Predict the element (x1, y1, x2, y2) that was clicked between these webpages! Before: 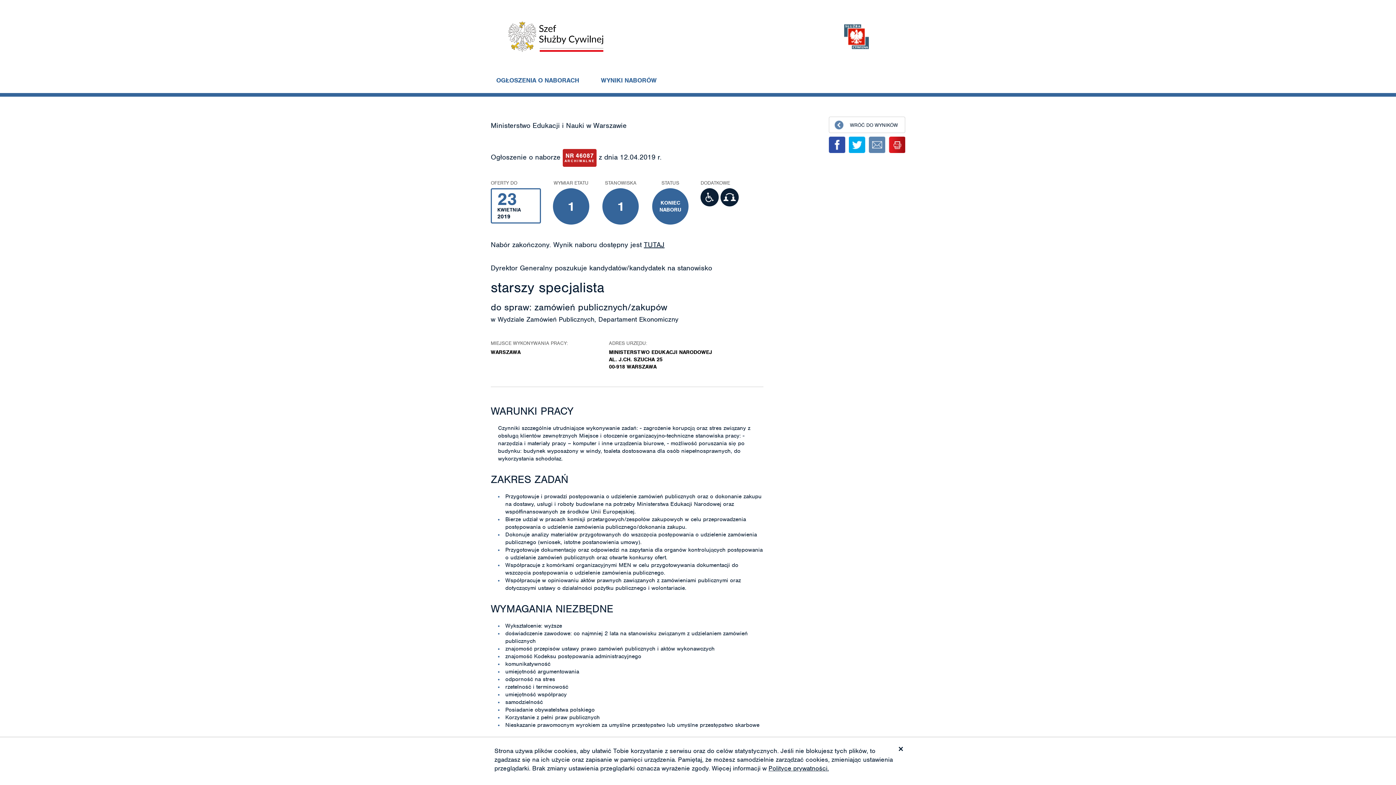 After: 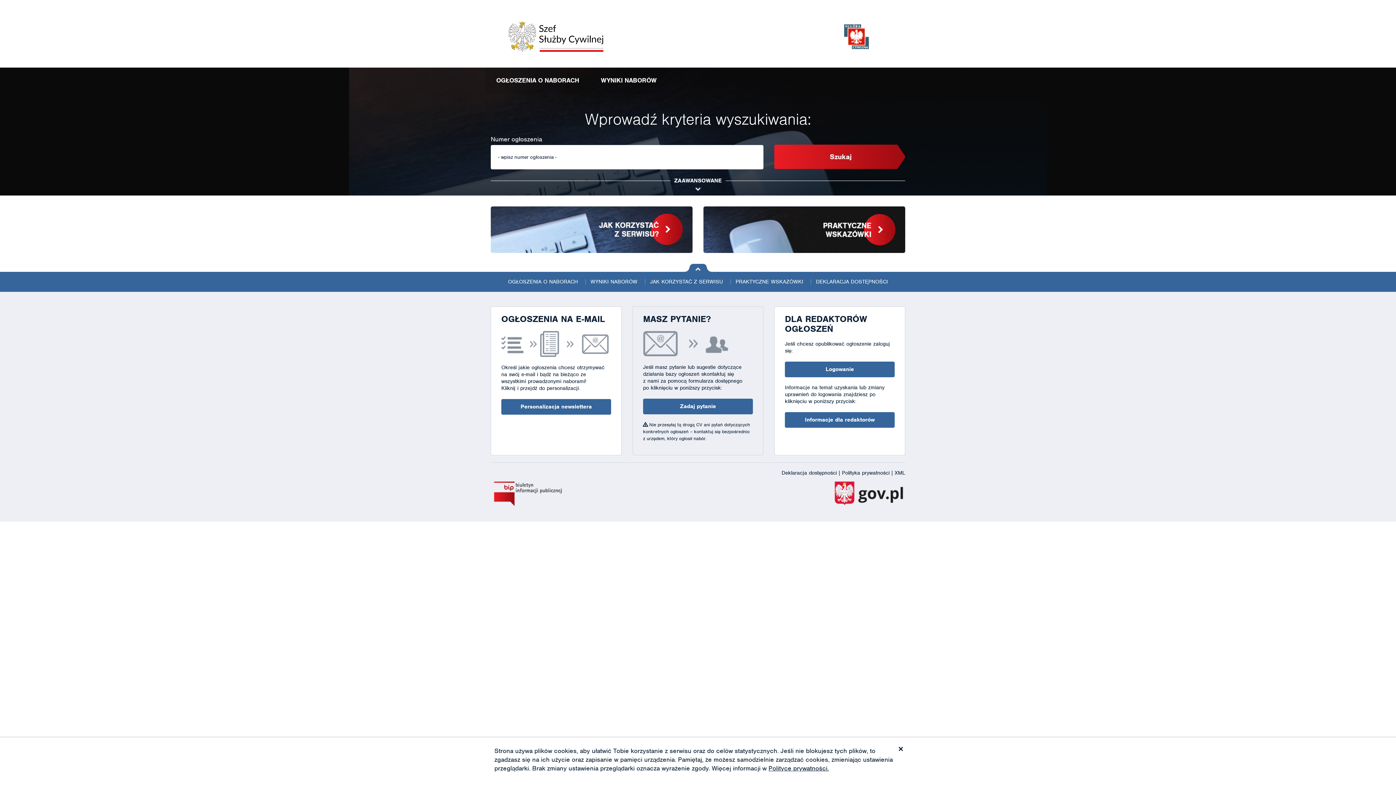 Action: label: WYNIKI NABORÓW bbox: (590, 68, 667, 93)